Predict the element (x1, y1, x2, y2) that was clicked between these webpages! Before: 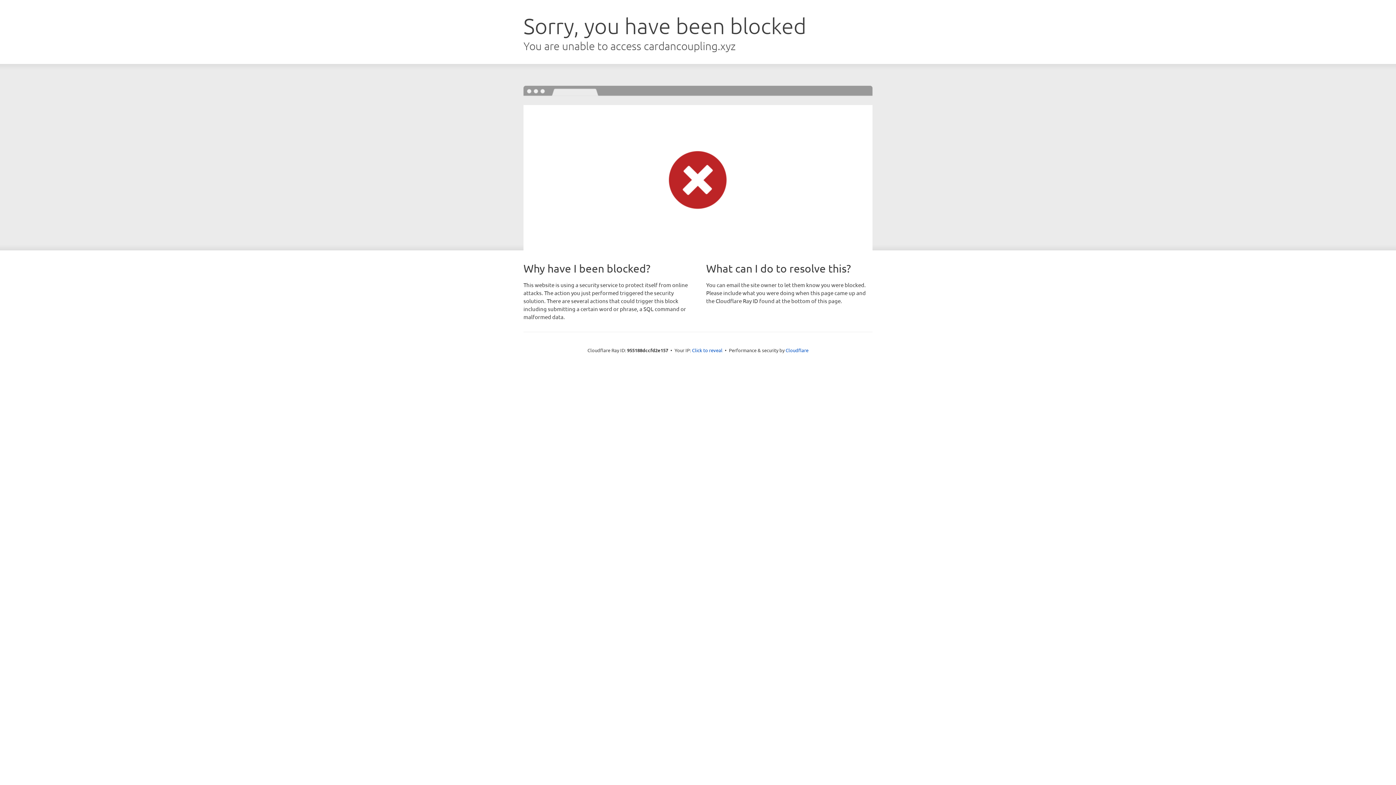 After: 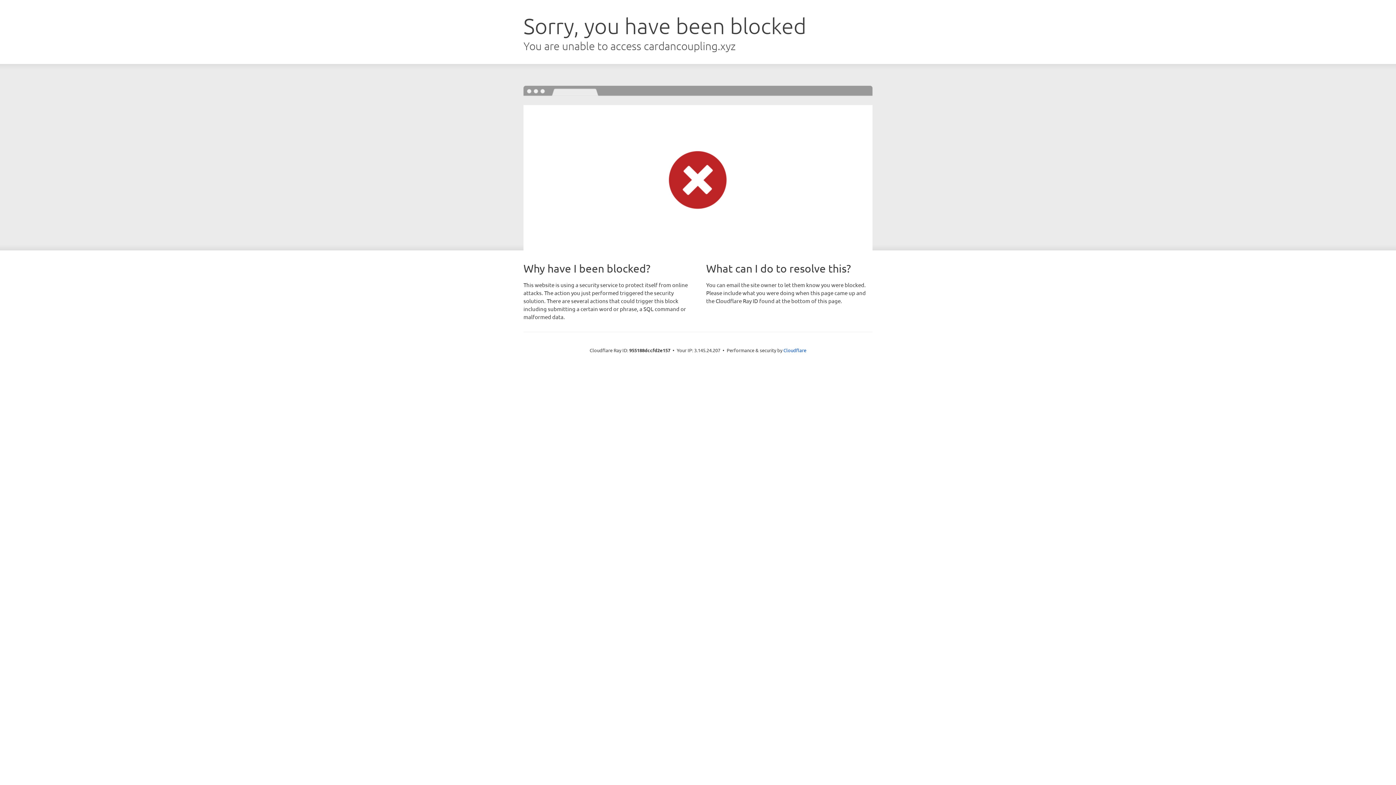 Action: bbox: (692, 346, 722, 353) label: Click to reveal